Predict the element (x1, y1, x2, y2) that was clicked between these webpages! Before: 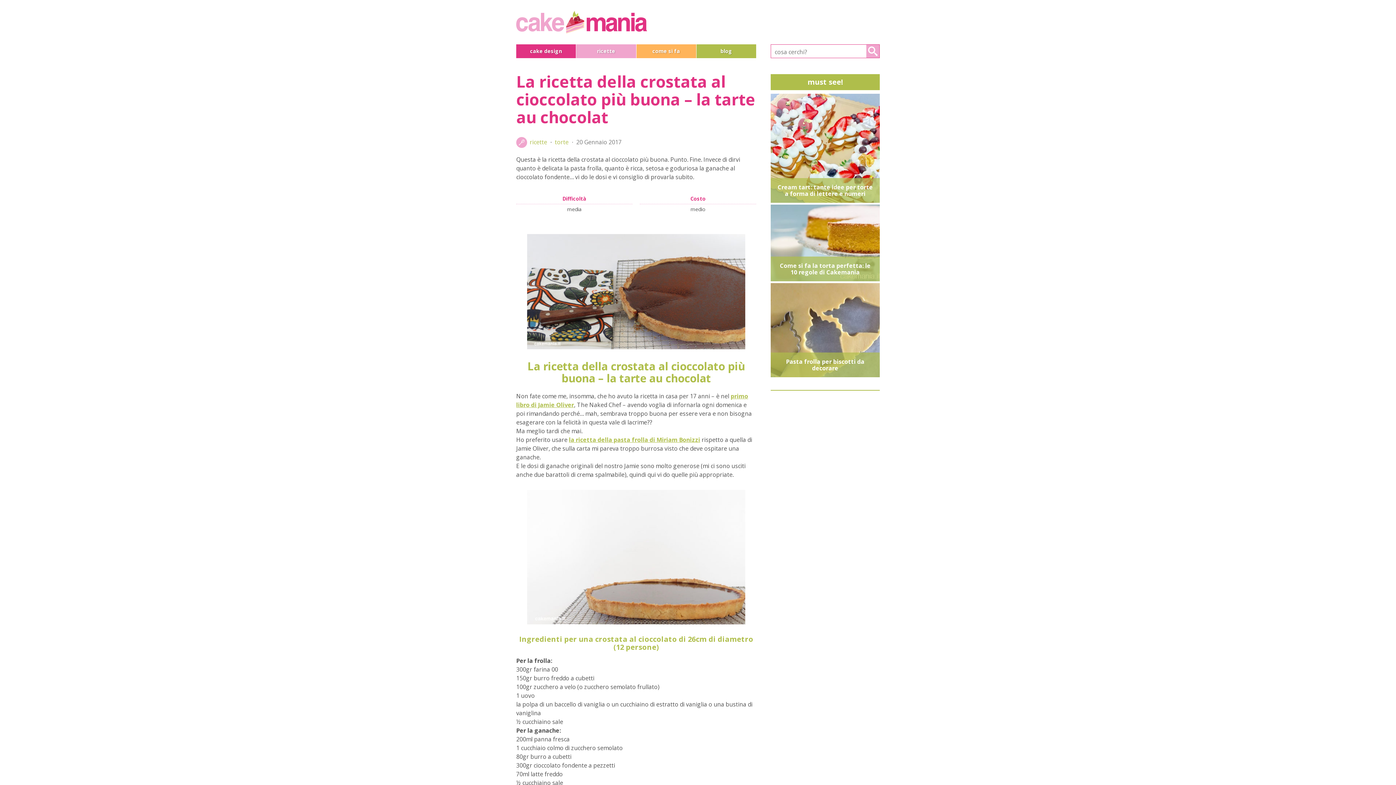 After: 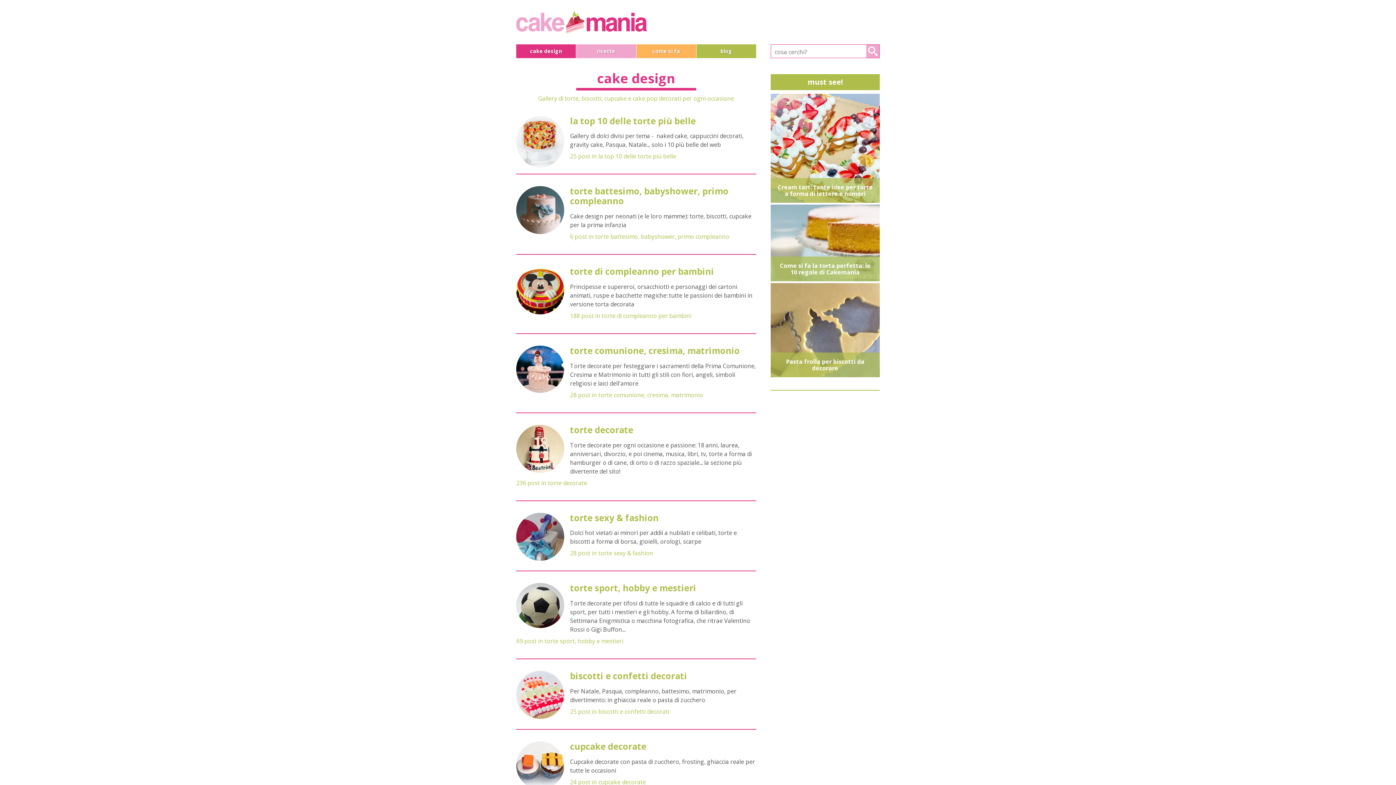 Action: bbox: (516, 44, 576, 58) label: cake design